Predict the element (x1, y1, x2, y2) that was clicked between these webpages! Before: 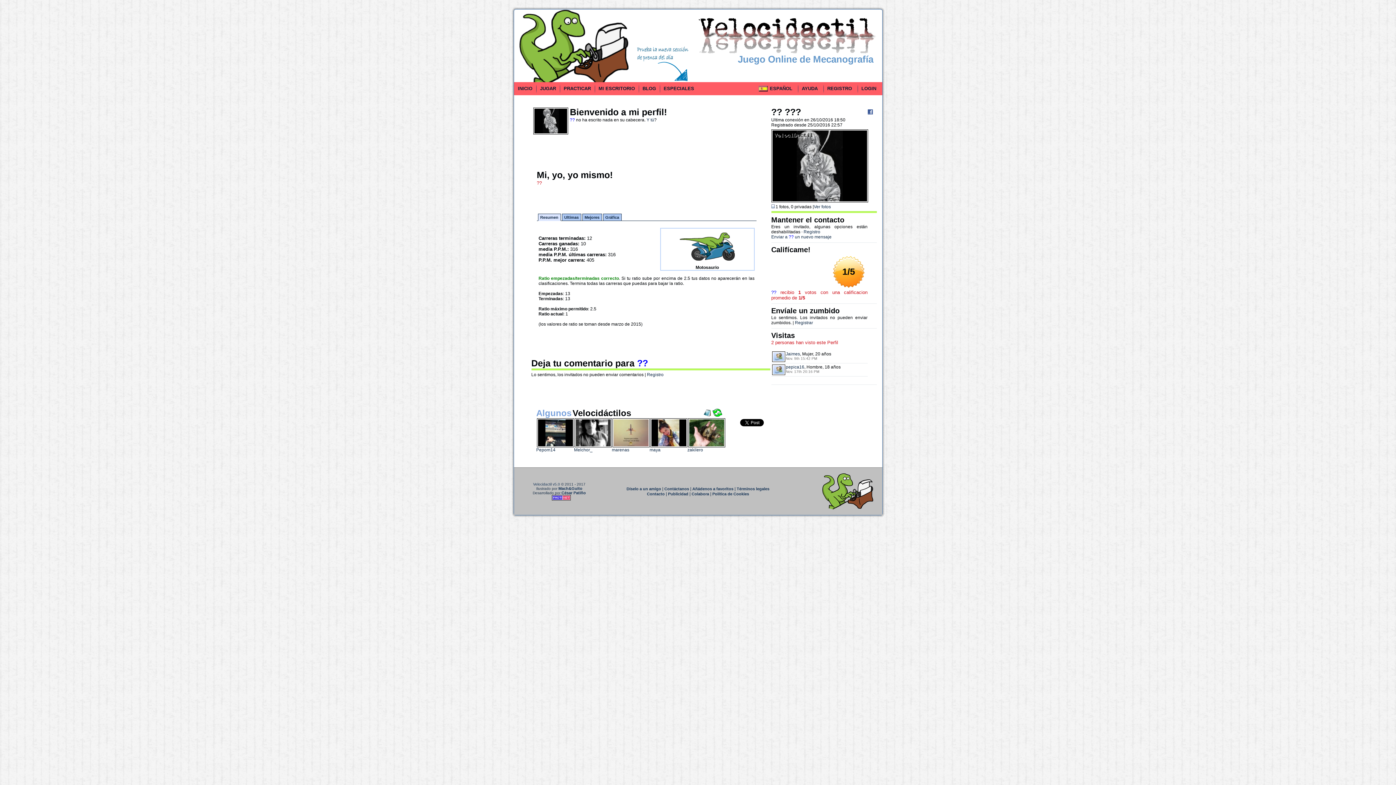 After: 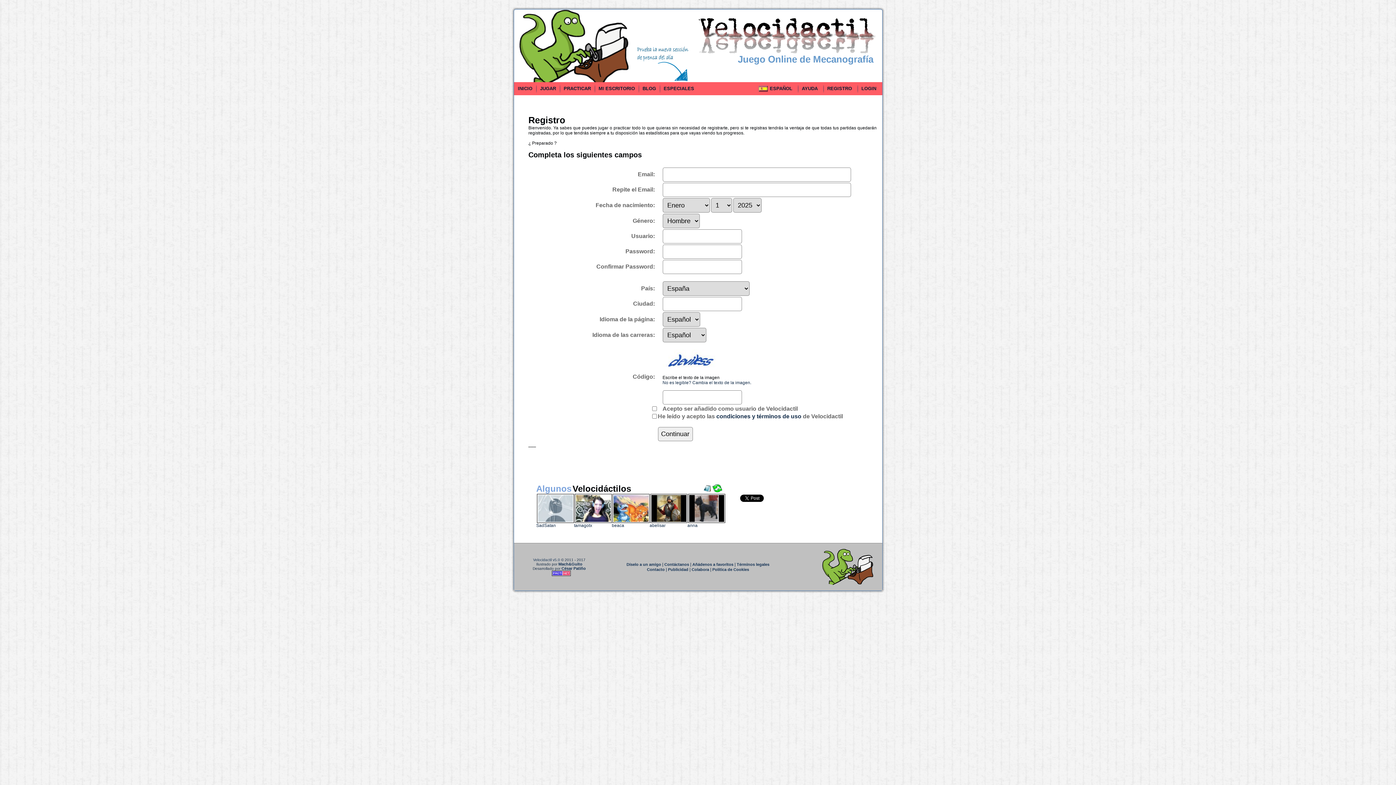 Action: label: Registro bbox: (647, 372, 663, 377)